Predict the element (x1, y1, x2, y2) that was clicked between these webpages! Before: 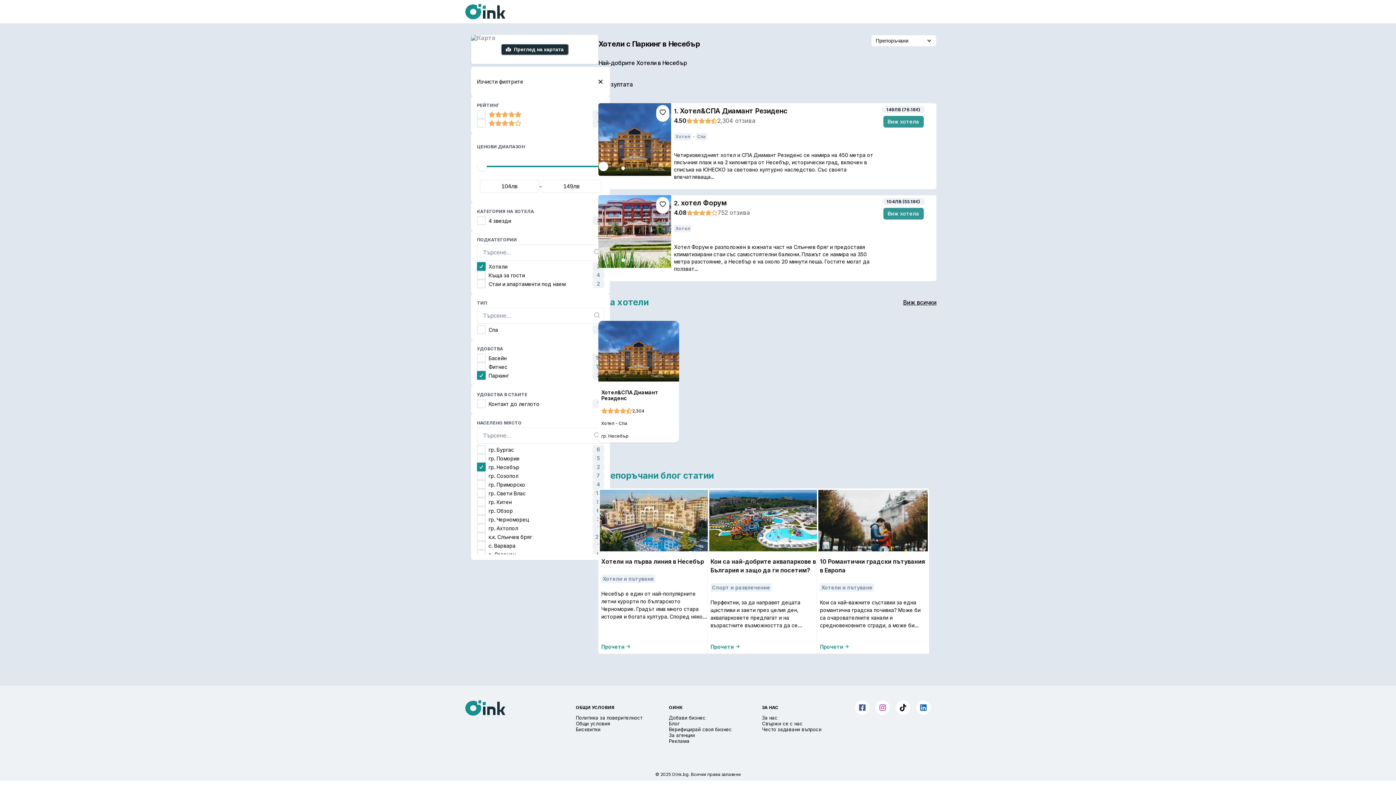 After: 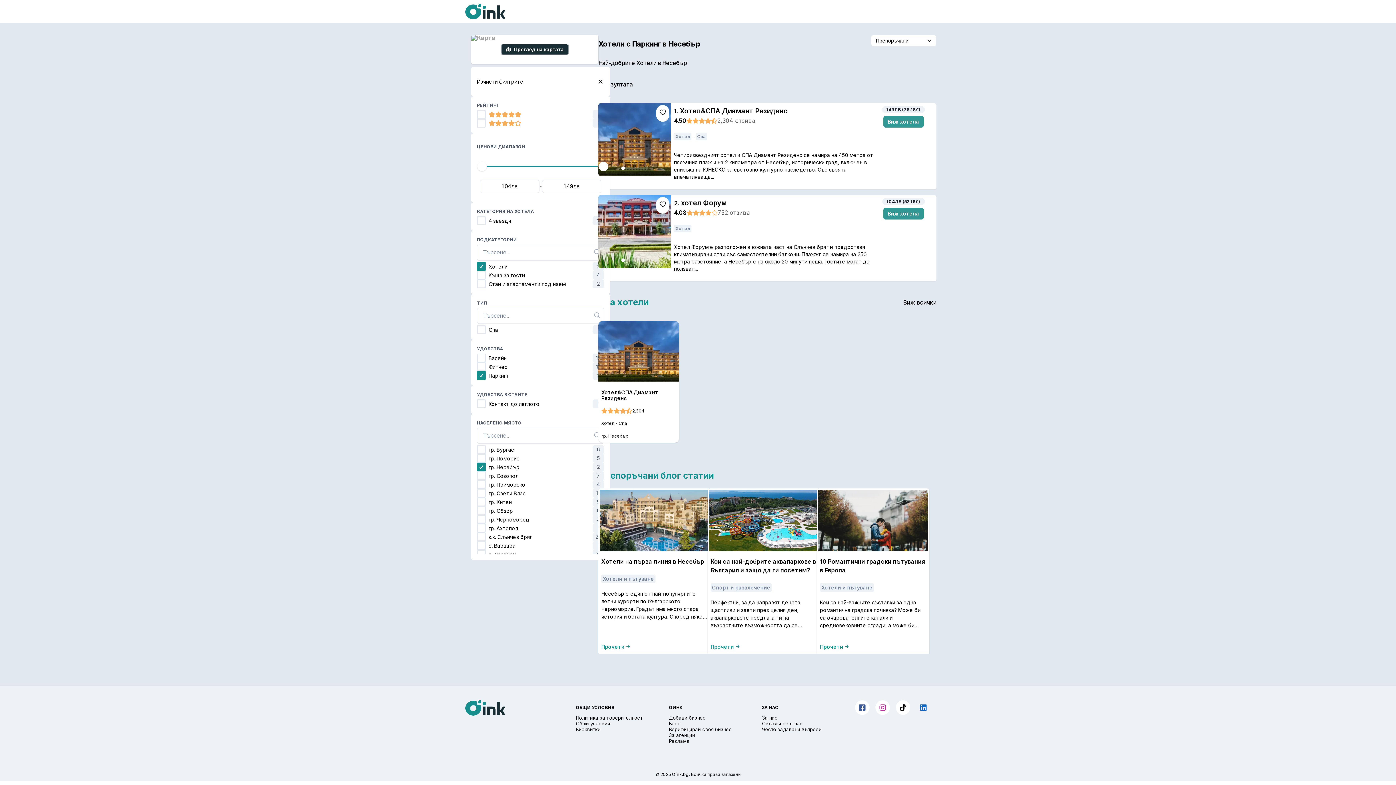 Action: label: LinkedIn bbox: (916, 700, 930, 715)